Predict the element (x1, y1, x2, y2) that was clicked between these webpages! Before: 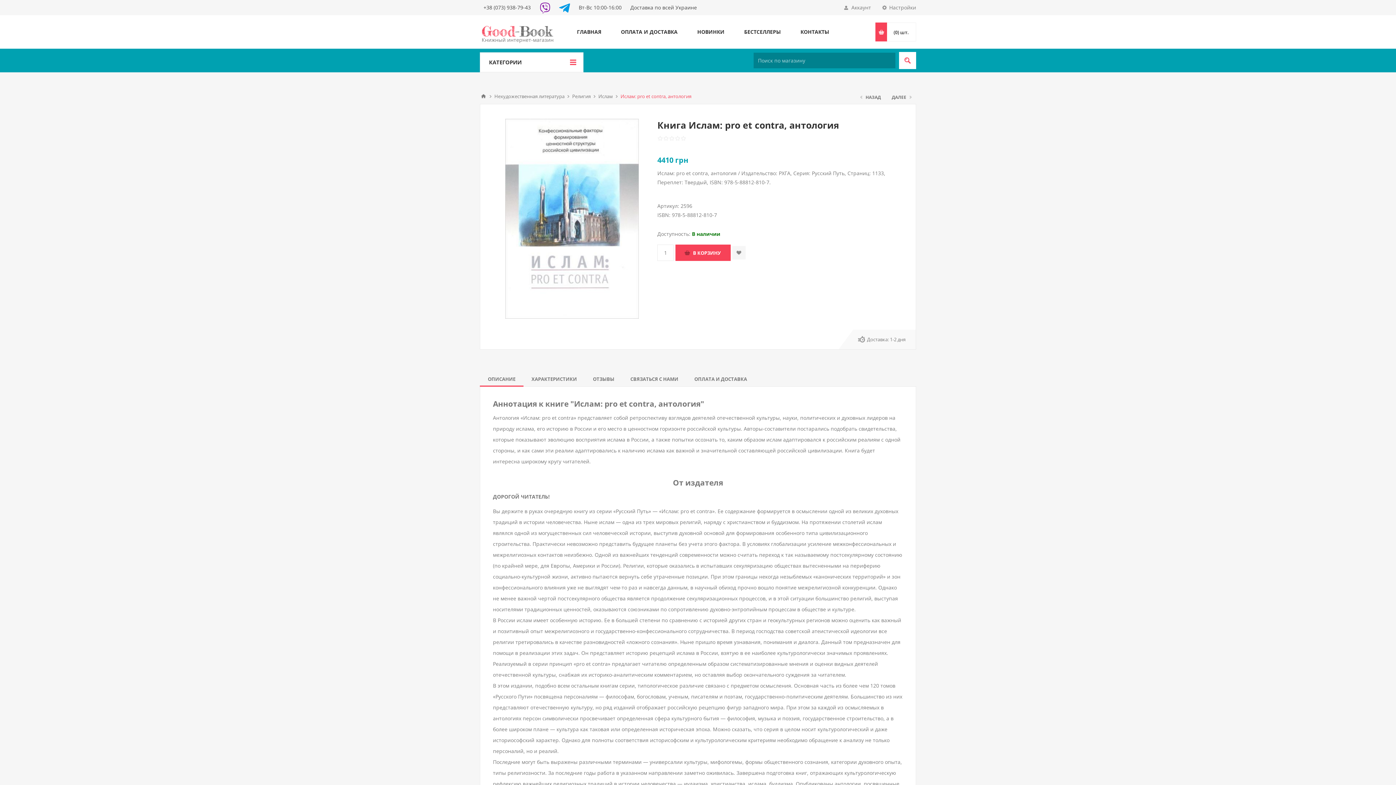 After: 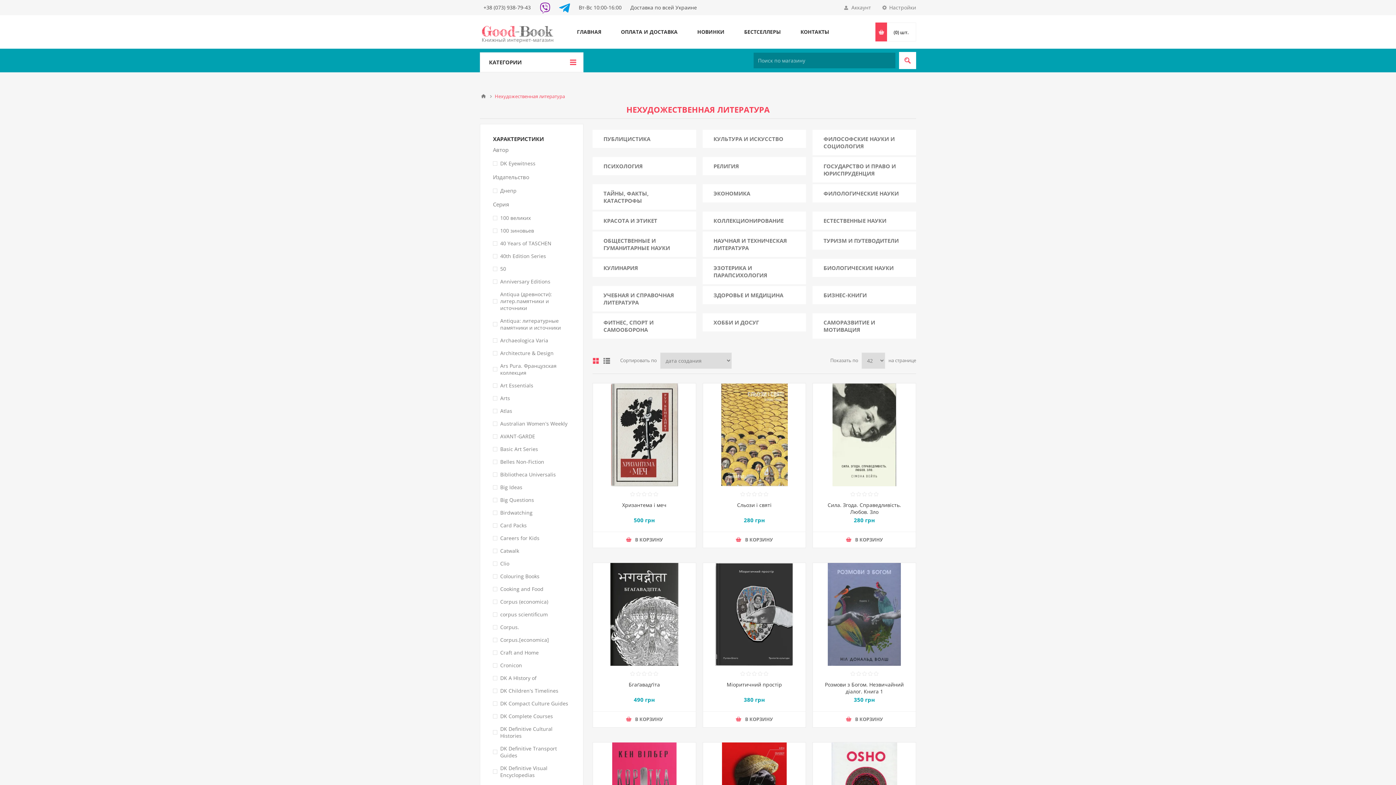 Action: label: Нехудожественная литература bbox: (494, 90, 564, 102)